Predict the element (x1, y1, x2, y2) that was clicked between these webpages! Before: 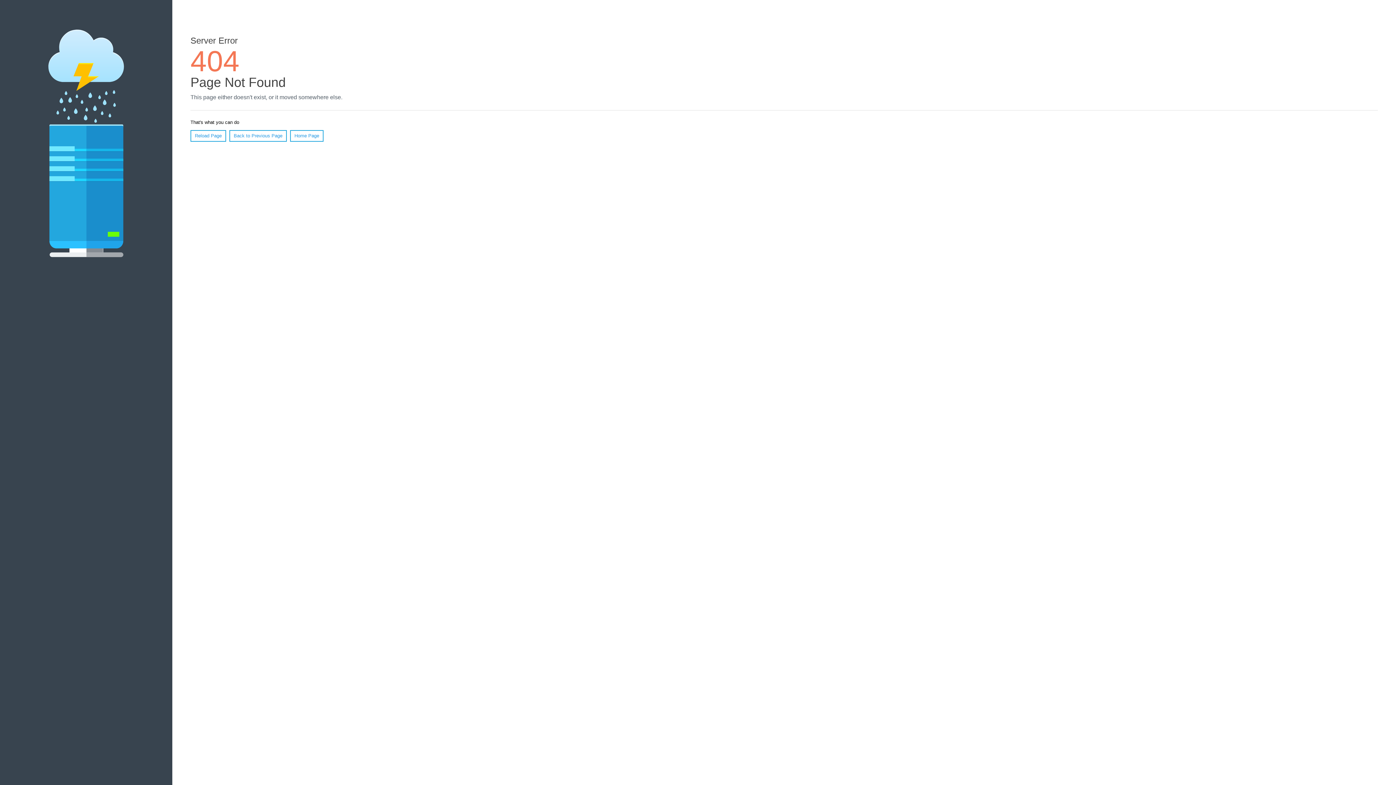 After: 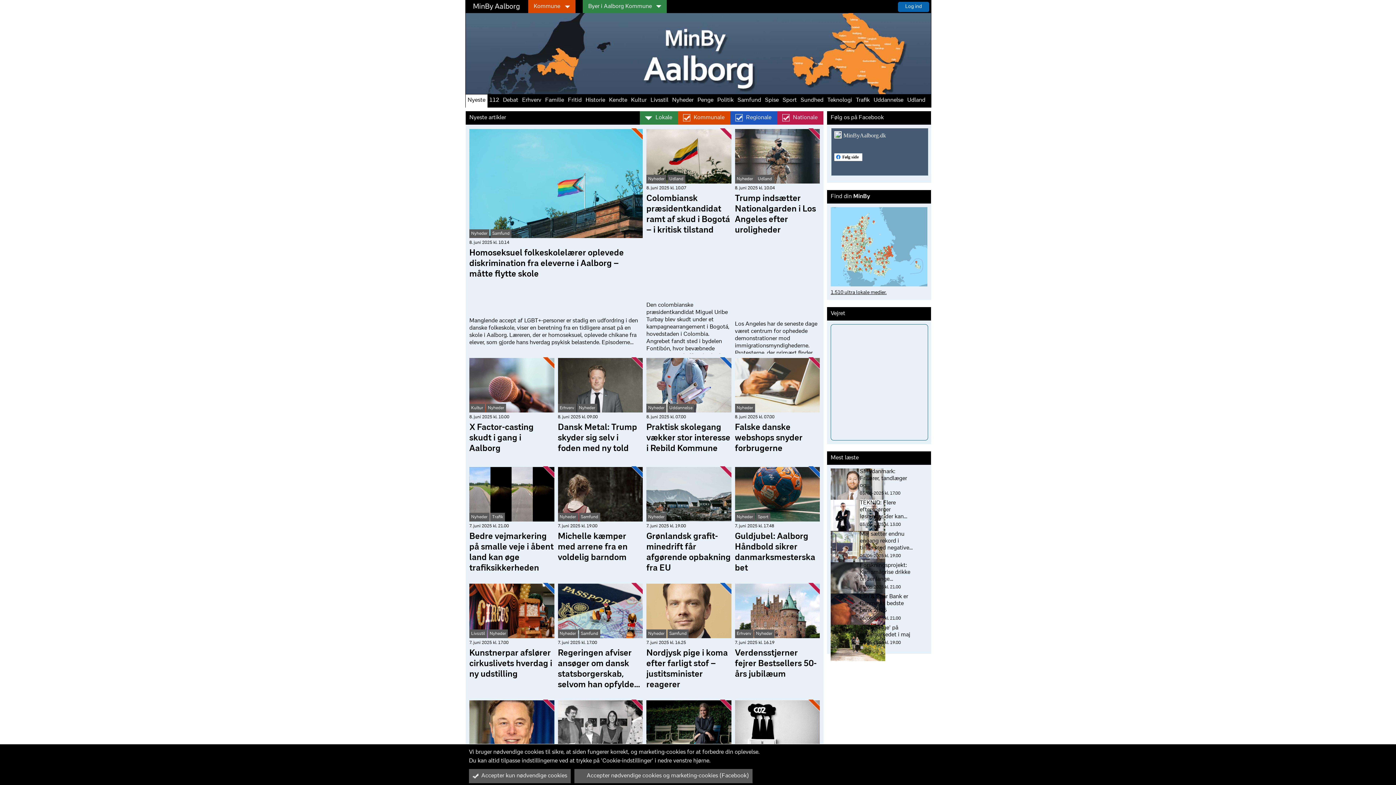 Action: bbox: (290, 130, 323, 141) label: Home Page